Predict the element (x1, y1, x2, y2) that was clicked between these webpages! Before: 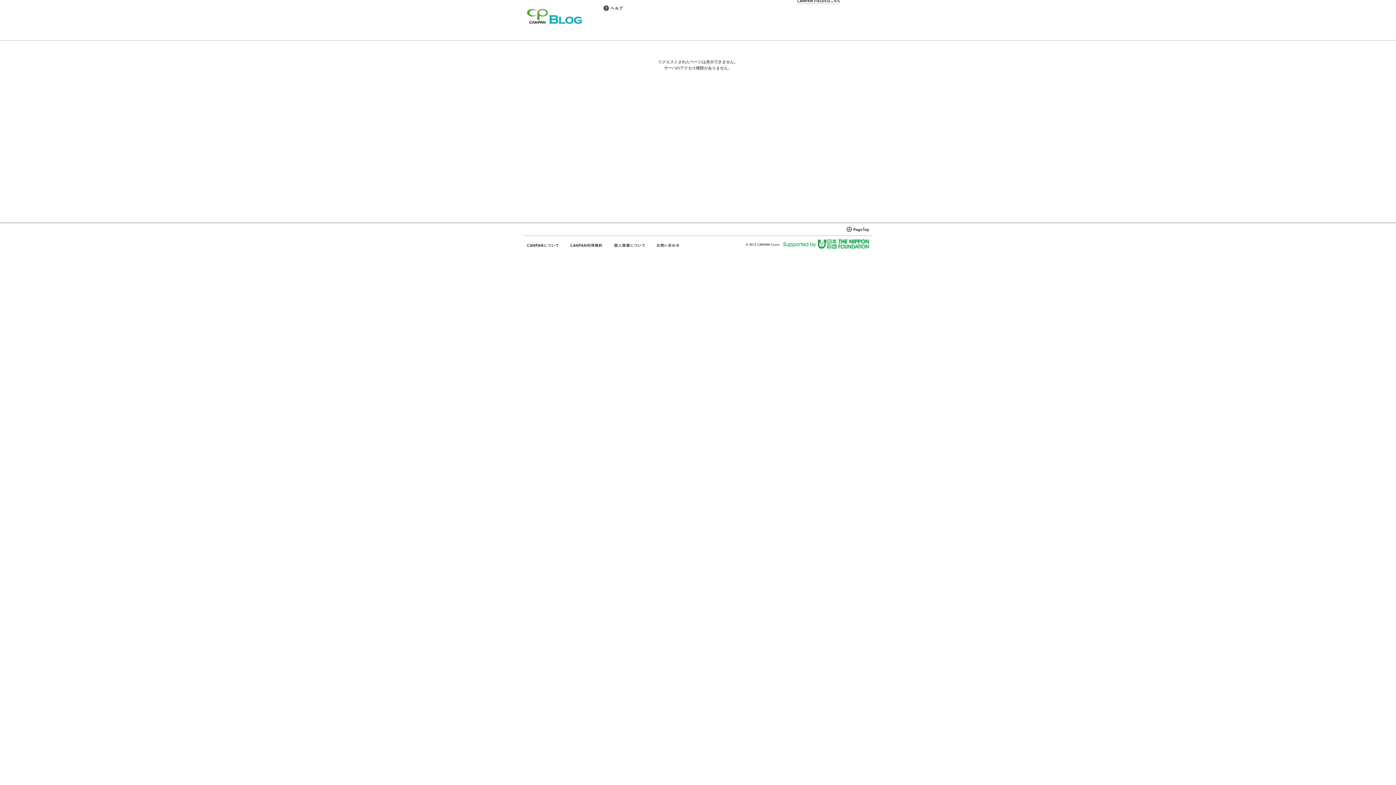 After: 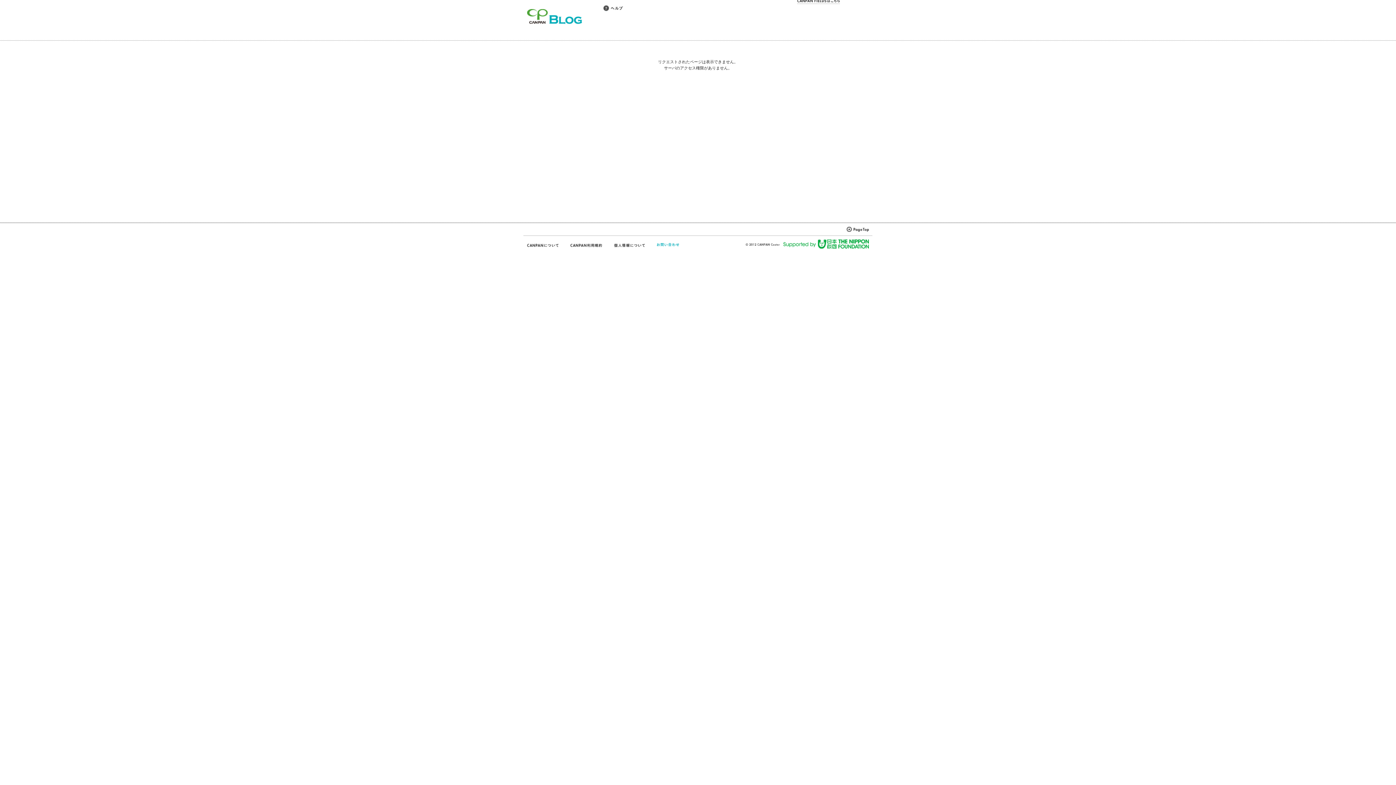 Action: bbox: (656, 242, 680, 248)